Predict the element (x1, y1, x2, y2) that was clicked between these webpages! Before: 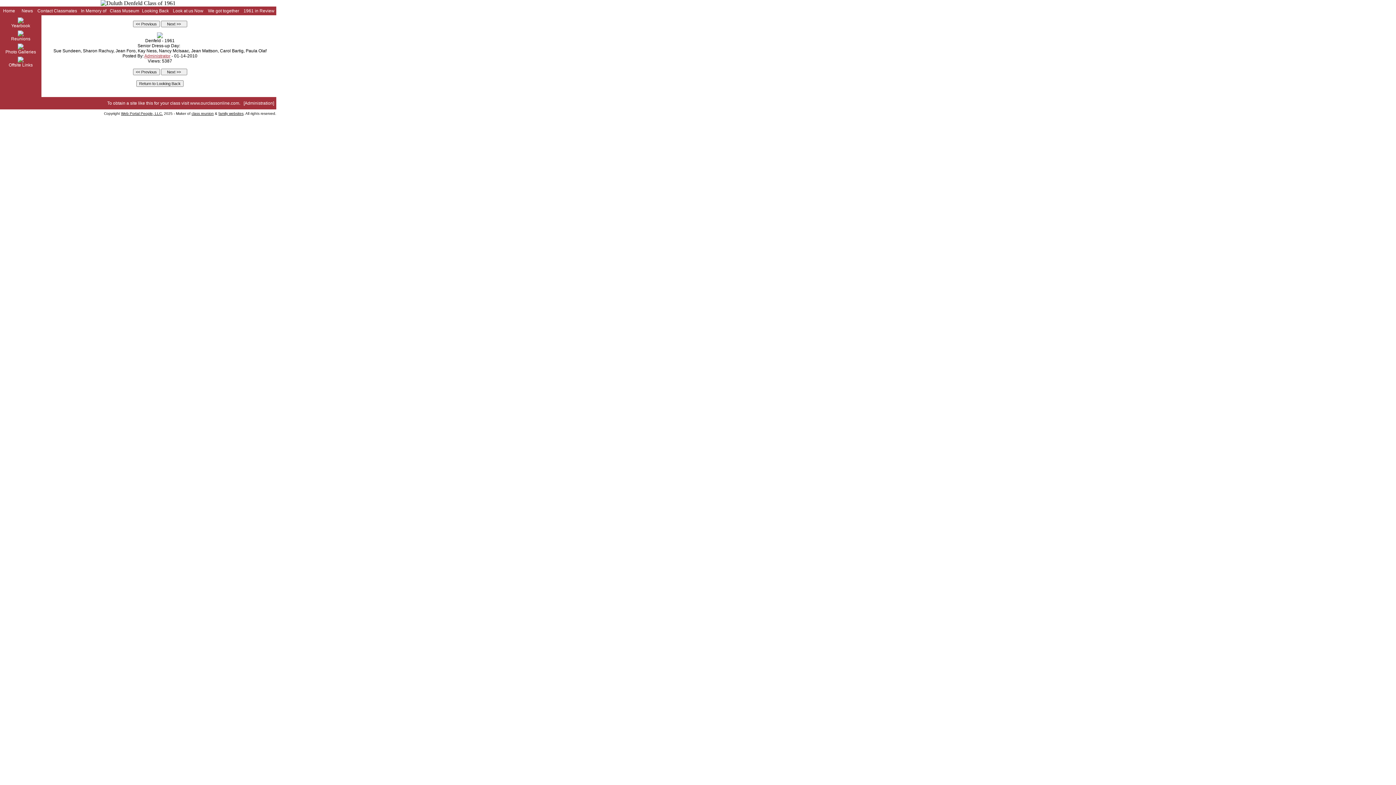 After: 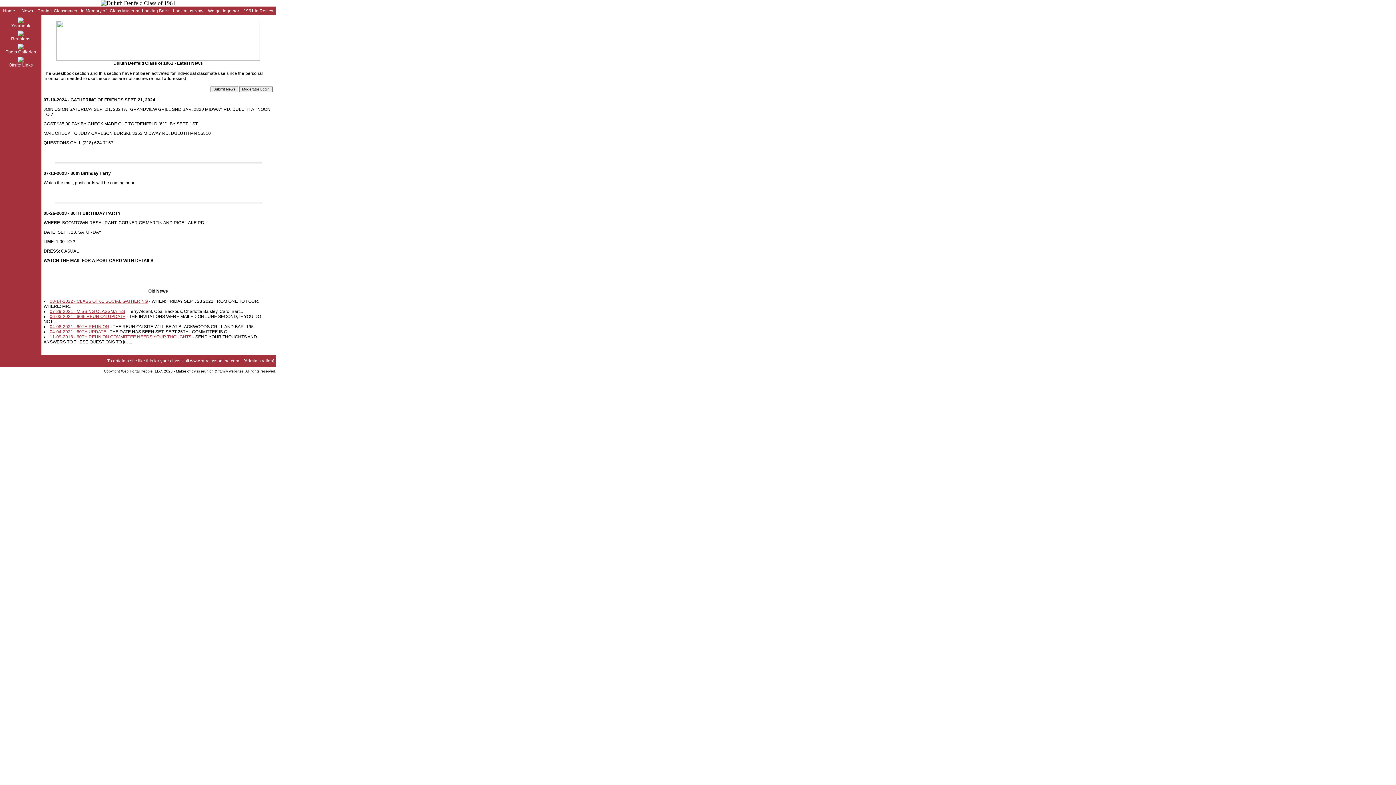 Action: bbox: (21, 8, 32, 13) label: News